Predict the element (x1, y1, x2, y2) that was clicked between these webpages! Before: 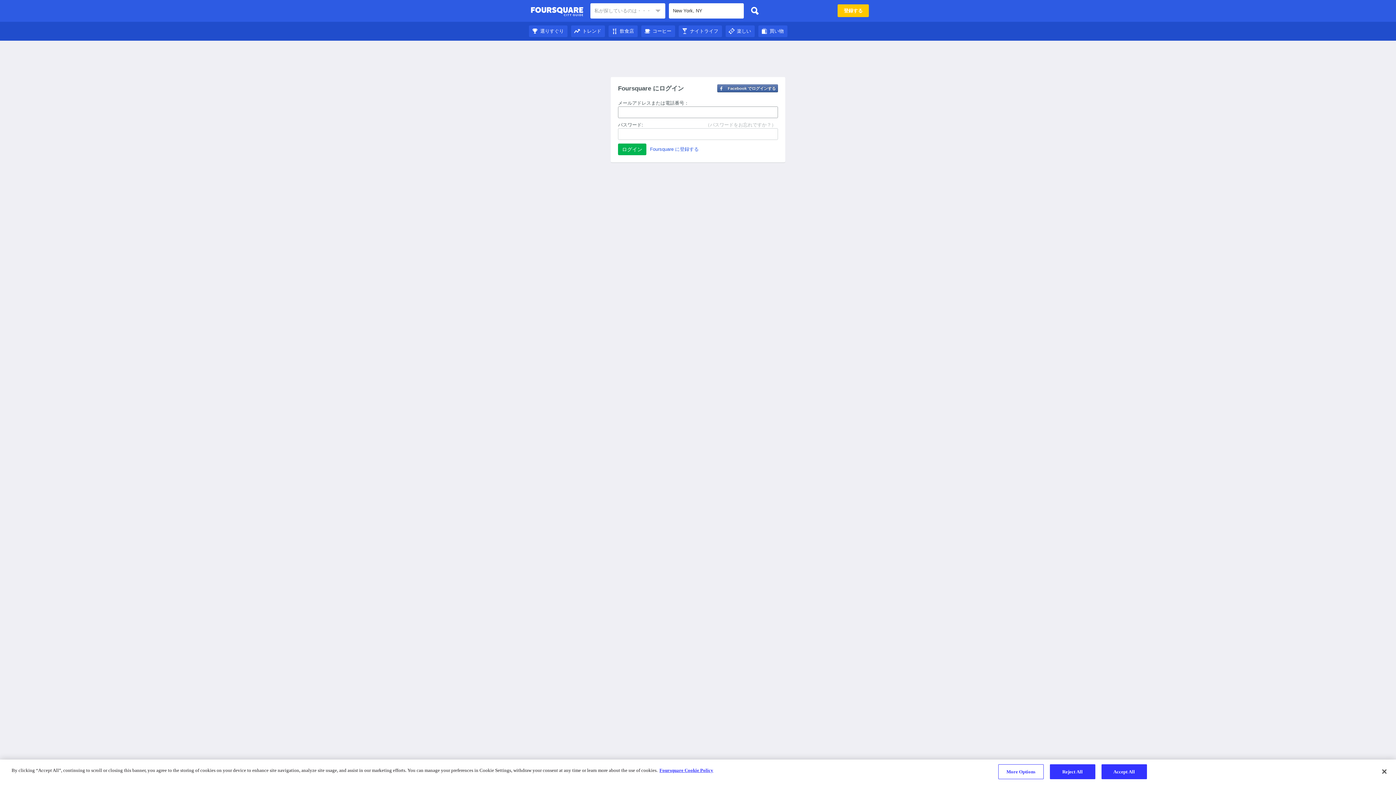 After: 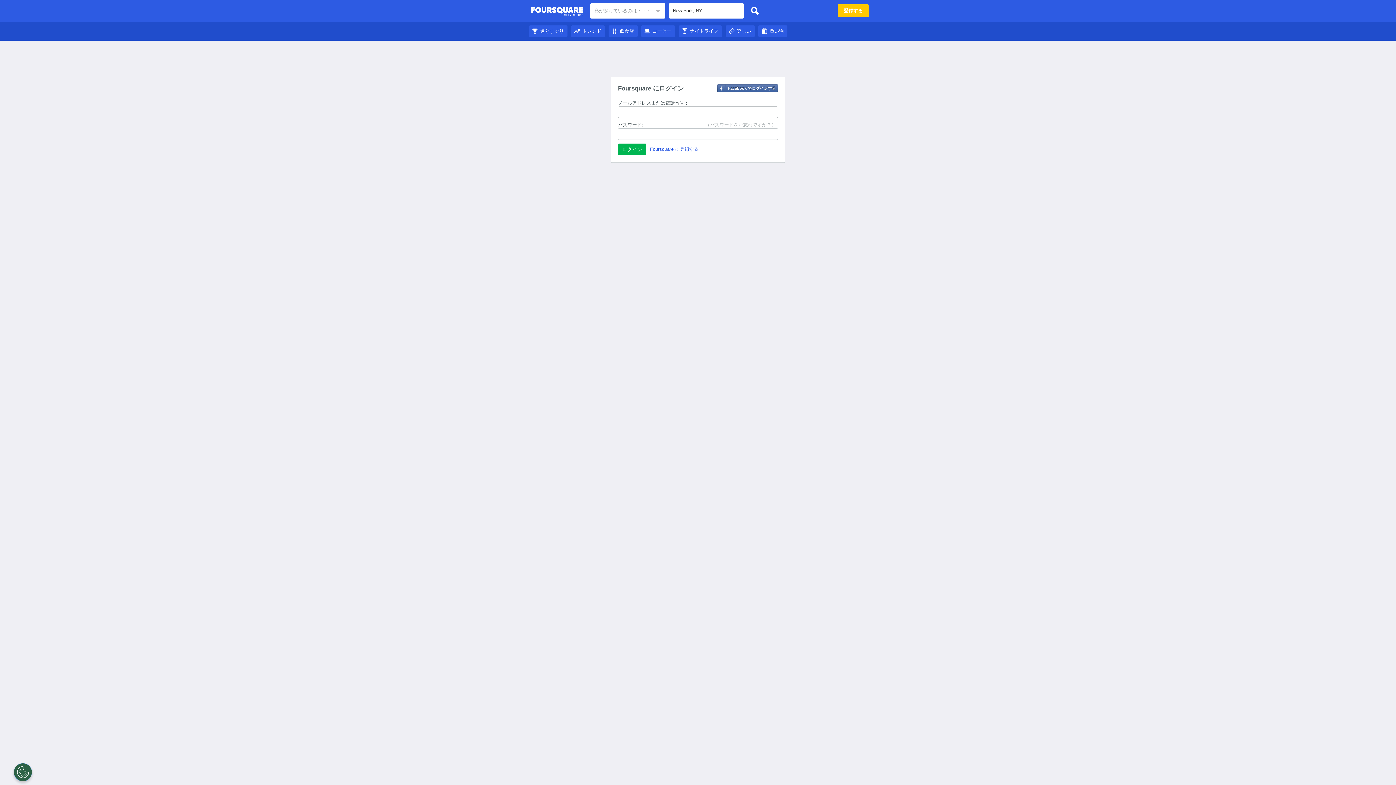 Action: bbox: (747, 3, 762, 18)